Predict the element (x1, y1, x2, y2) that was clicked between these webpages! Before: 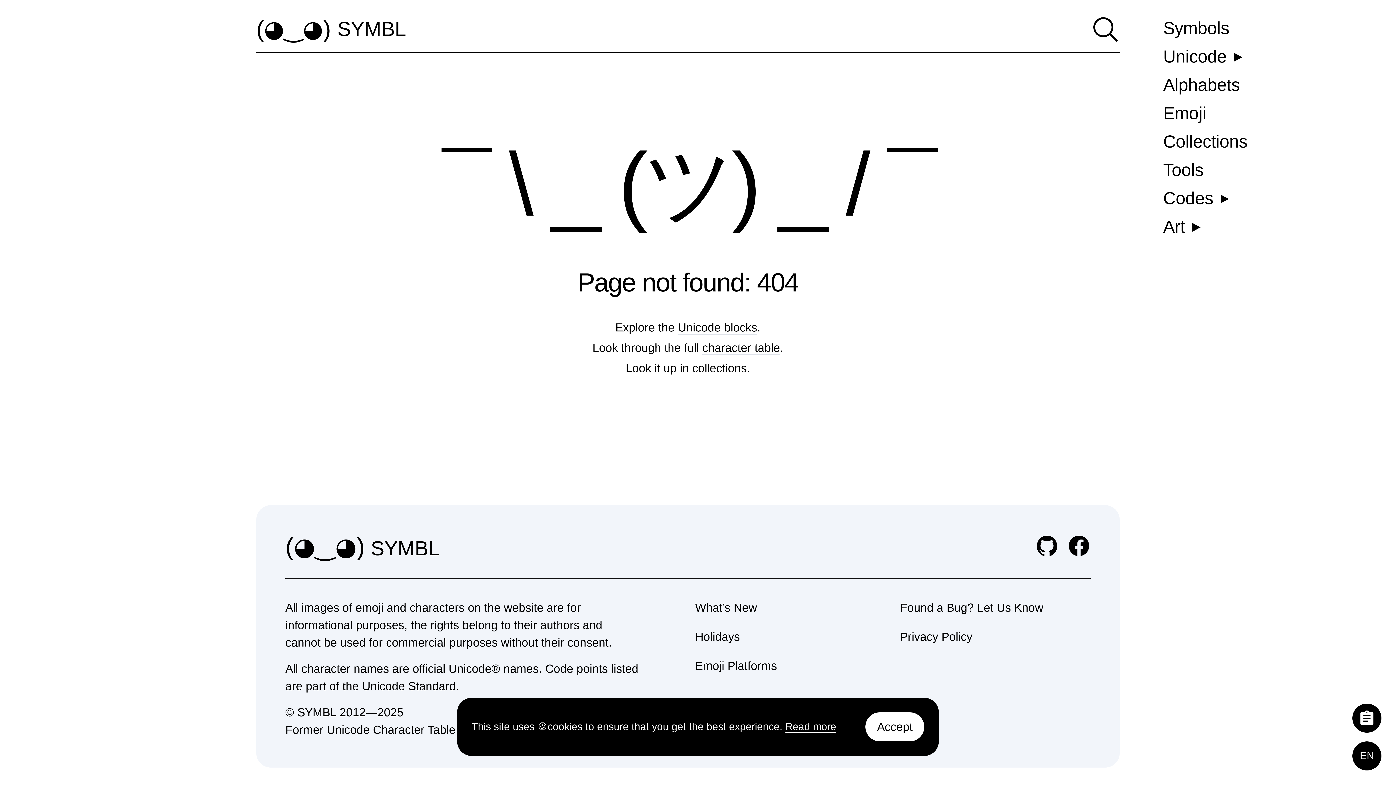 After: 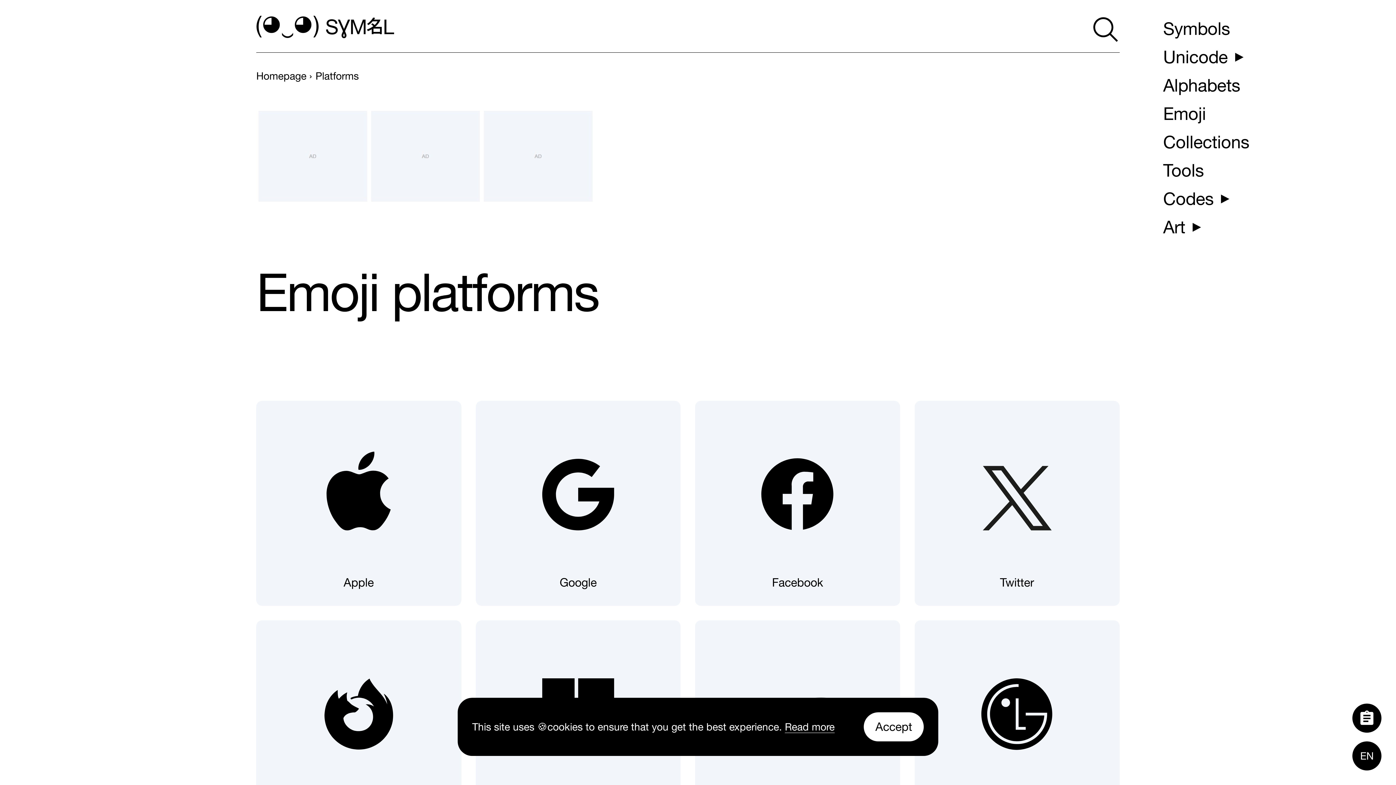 Action: bbox: (695, 651, 777, 680) label: Emoji Platforms